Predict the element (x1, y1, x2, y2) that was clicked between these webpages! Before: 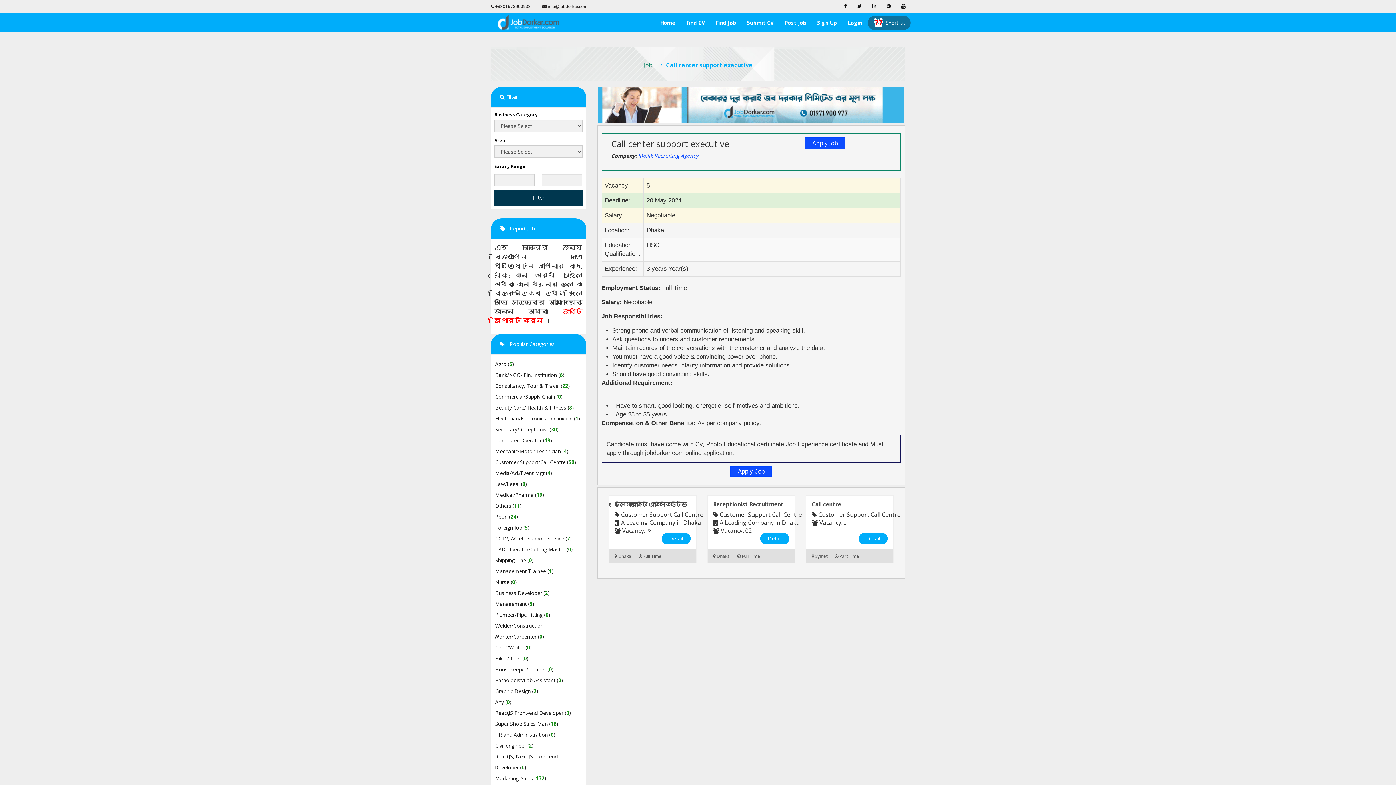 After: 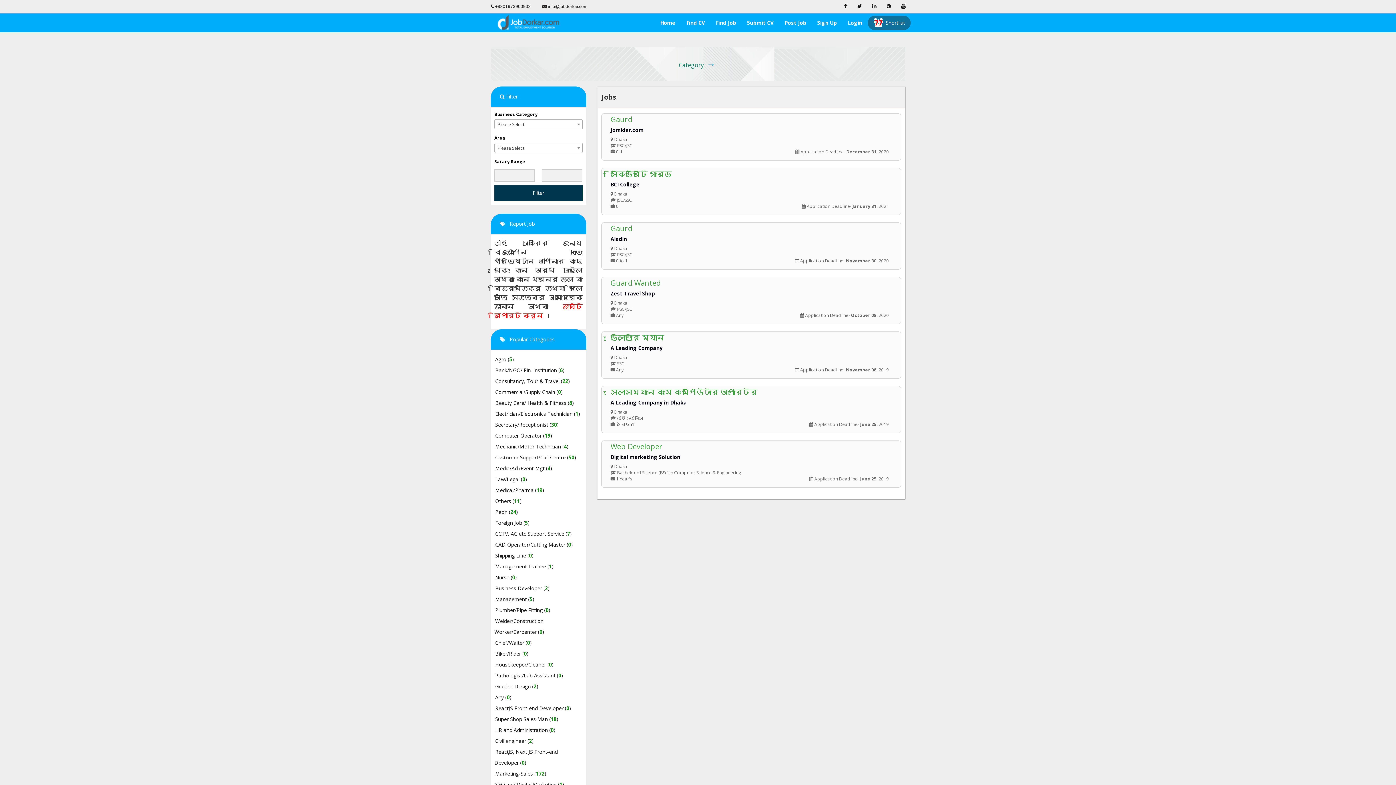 Action: label: CCTV, AC etc Support Service (7) bbox: (494, 534, 572, 542)